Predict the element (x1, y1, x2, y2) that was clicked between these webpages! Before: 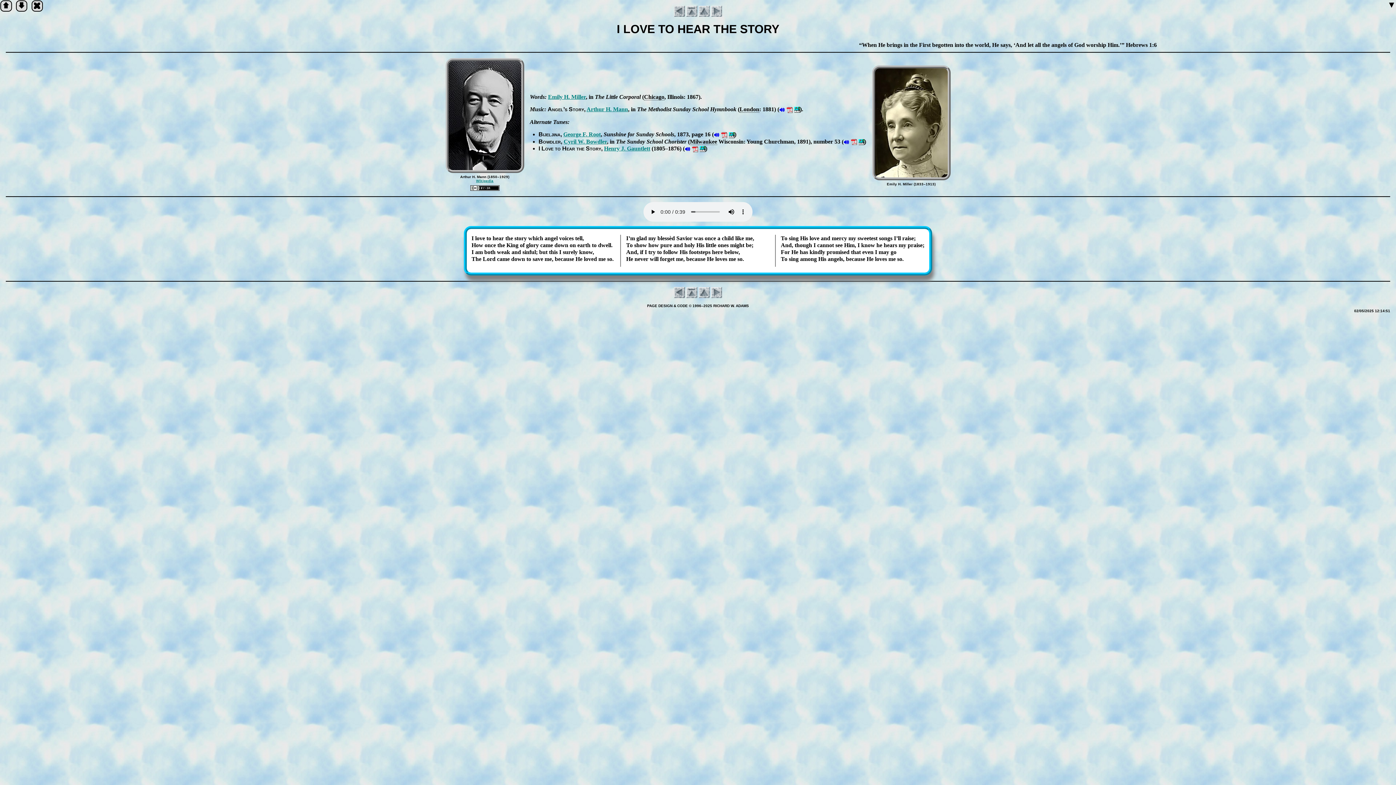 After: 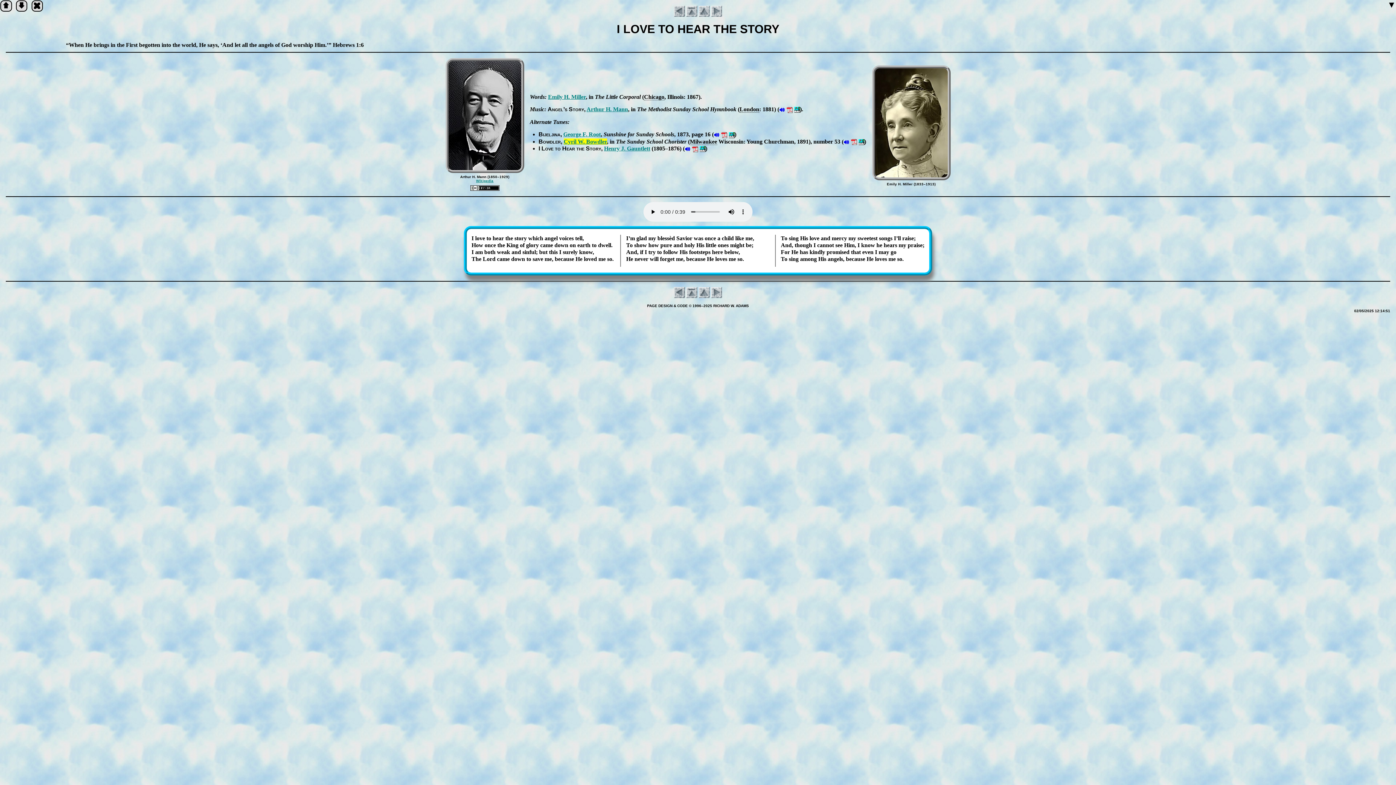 Action: bbox: (563, 138, 607, 144) label: Cy­ril W. Bowd­ler